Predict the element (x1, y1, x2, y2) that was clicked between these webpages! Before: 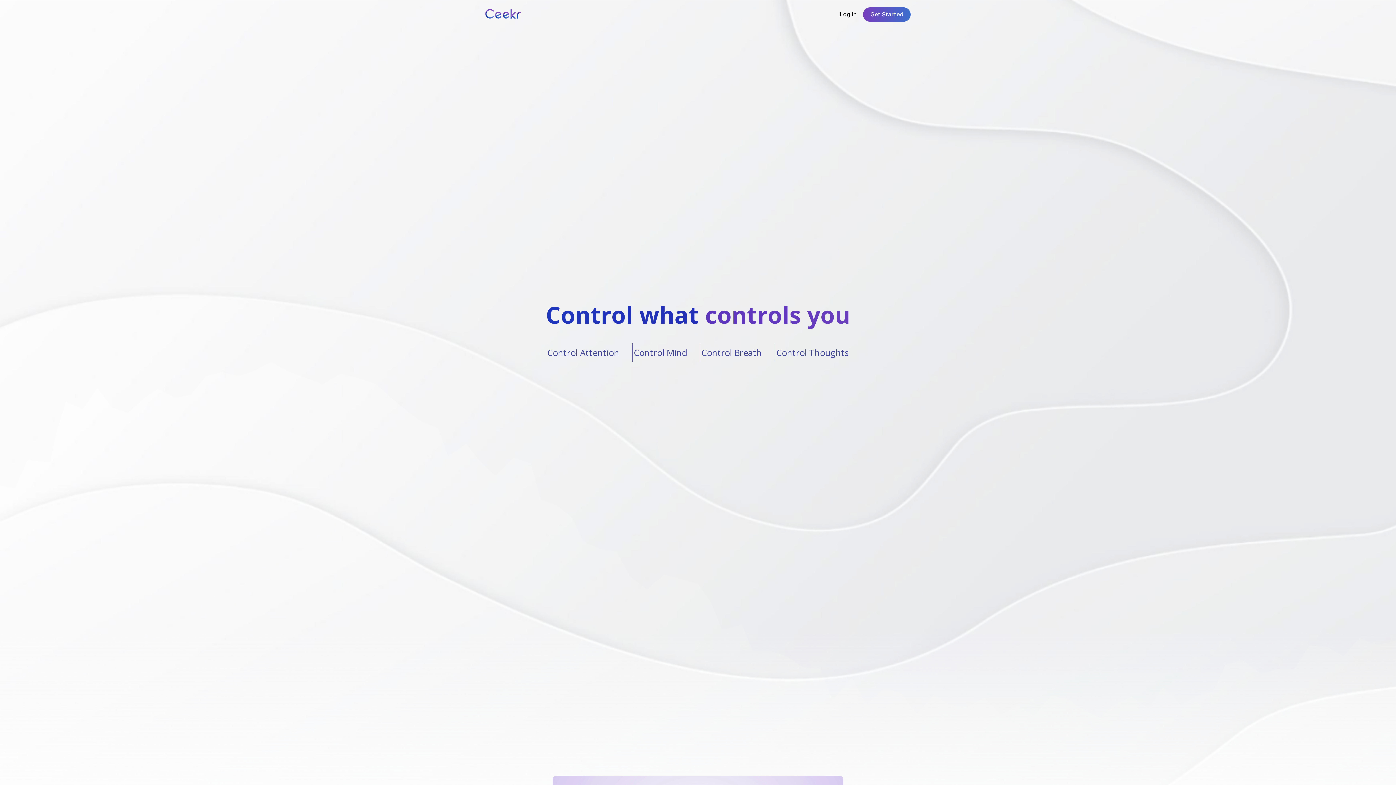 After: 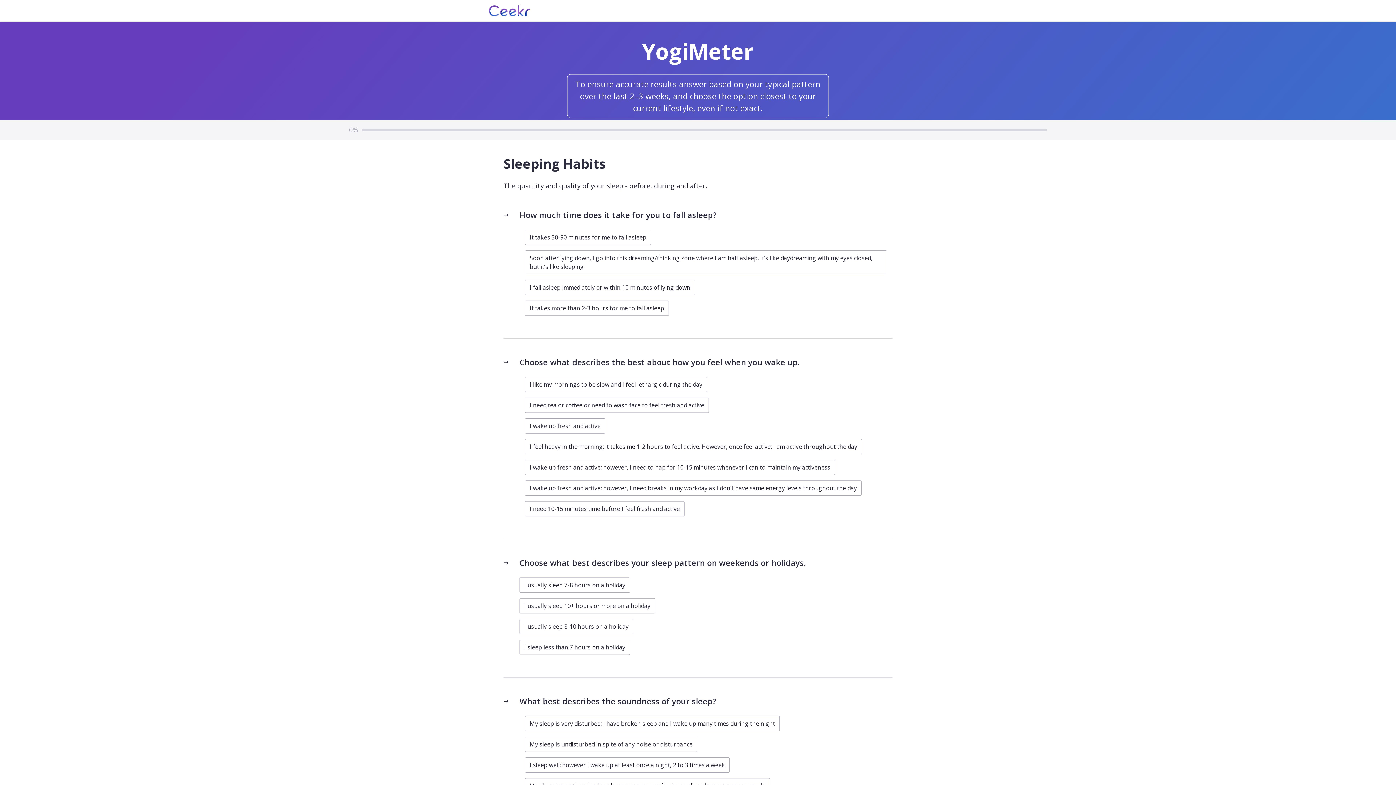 Action: bbox: (863, 7, 910, 21) label: Get Started